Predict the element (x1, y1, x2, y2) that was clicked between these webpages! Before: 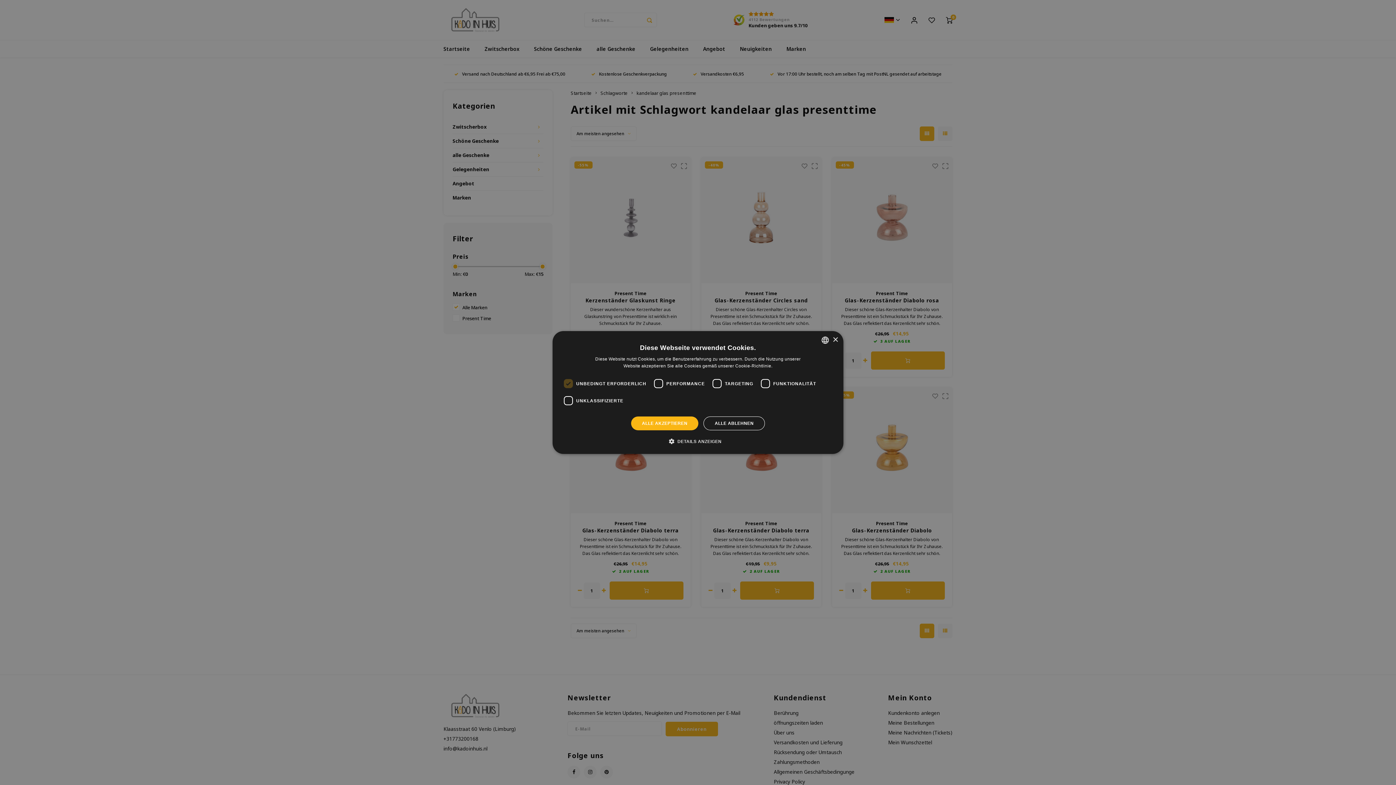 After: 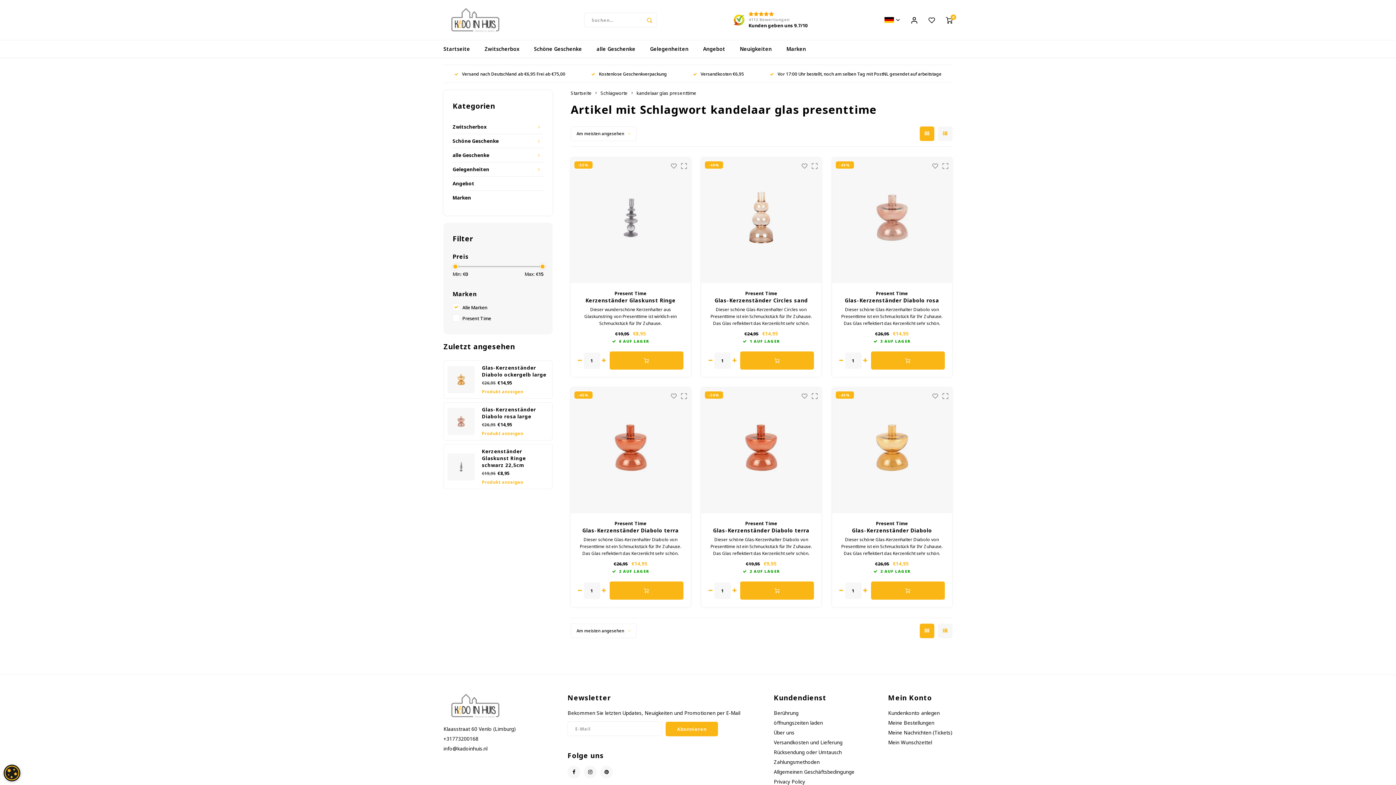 Action: label: ALLE ABLEHNEN bbox: (703, 416, 765, 430)